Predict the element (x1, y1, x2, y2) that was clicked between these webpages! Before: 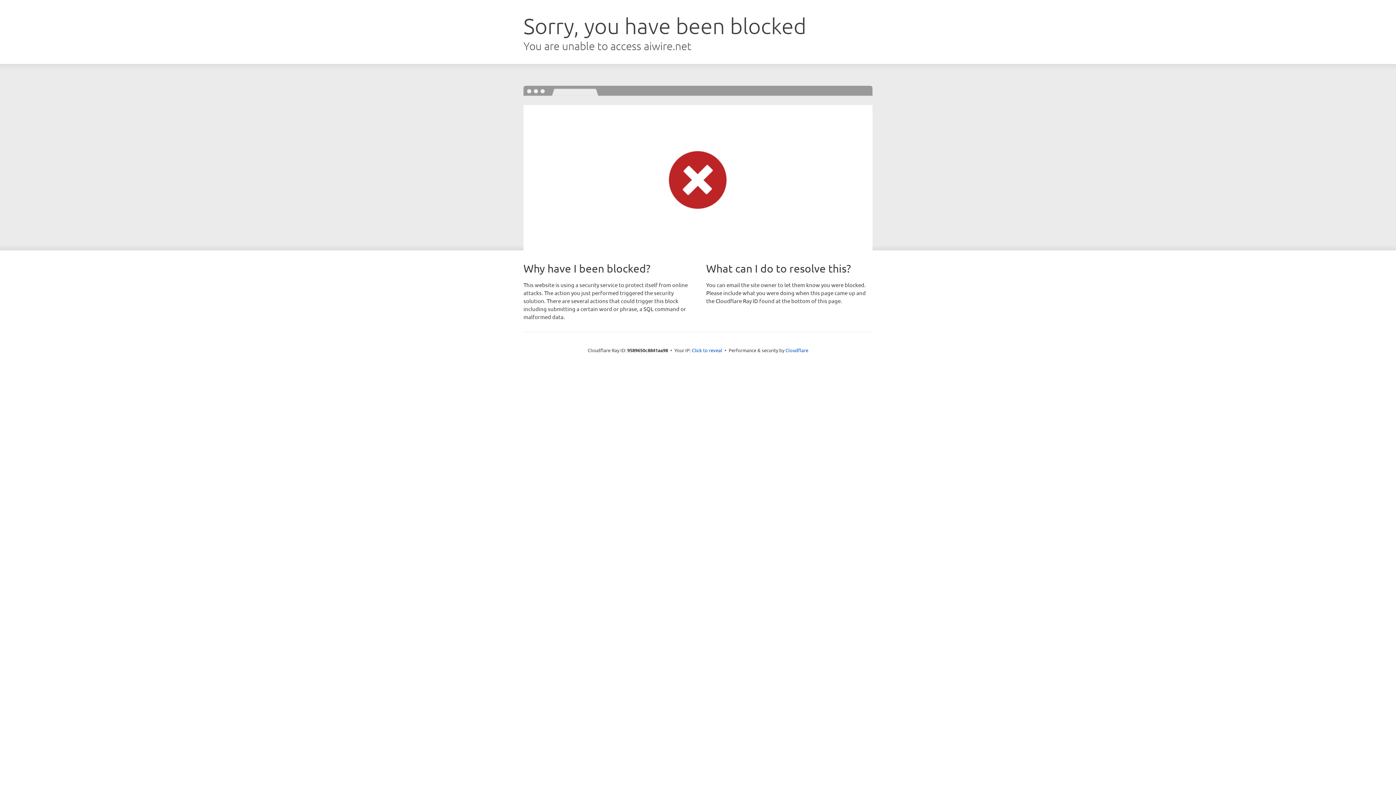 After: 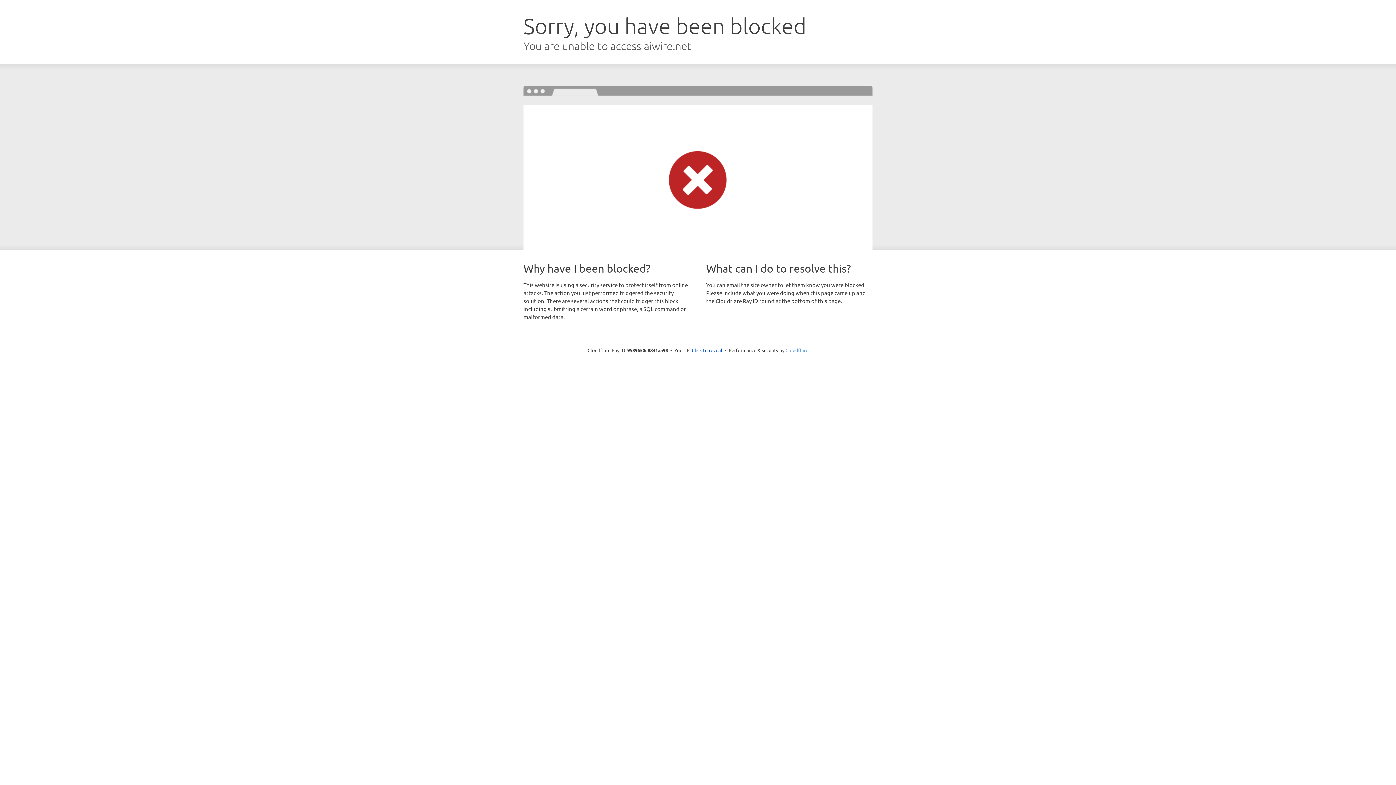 Action: label: Cloudflare bbox: (785, 347, 808, 353)